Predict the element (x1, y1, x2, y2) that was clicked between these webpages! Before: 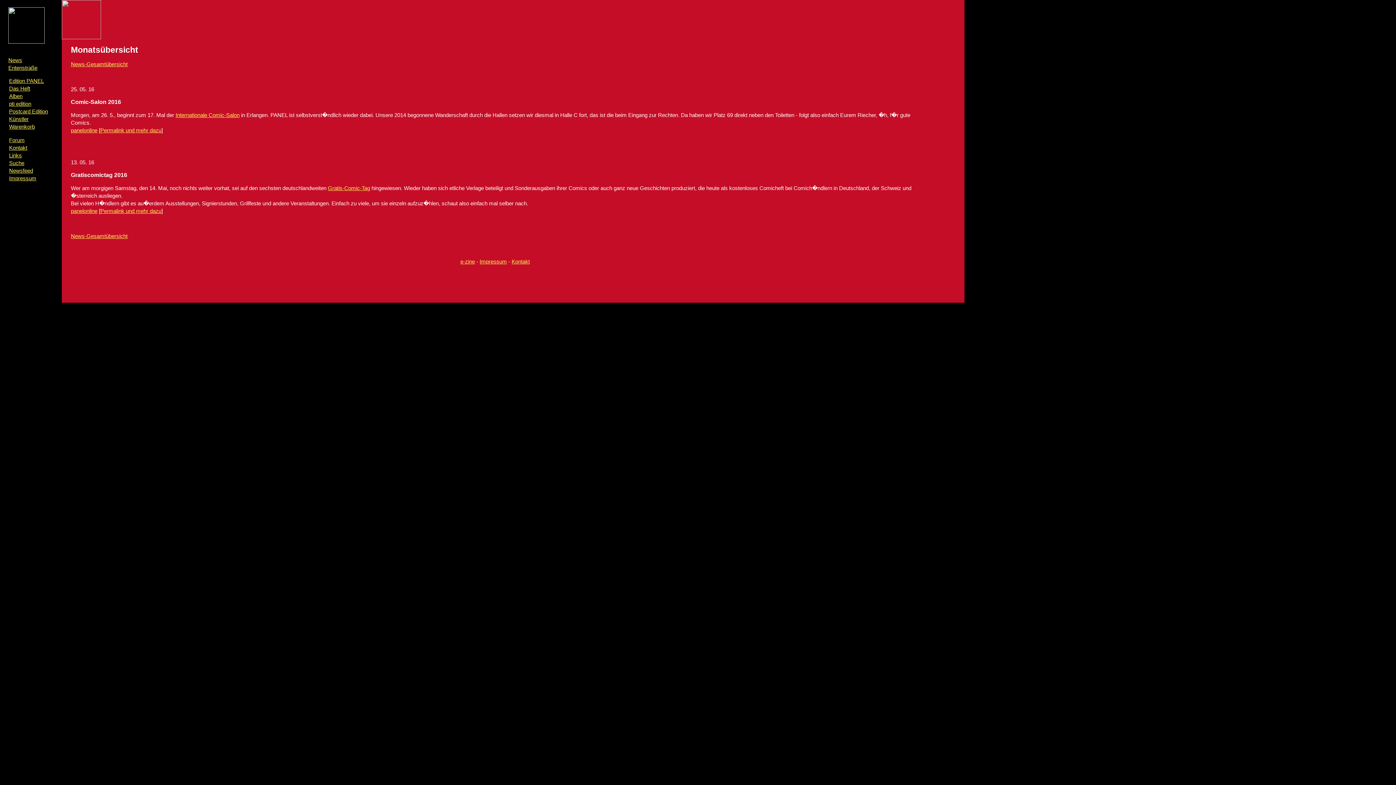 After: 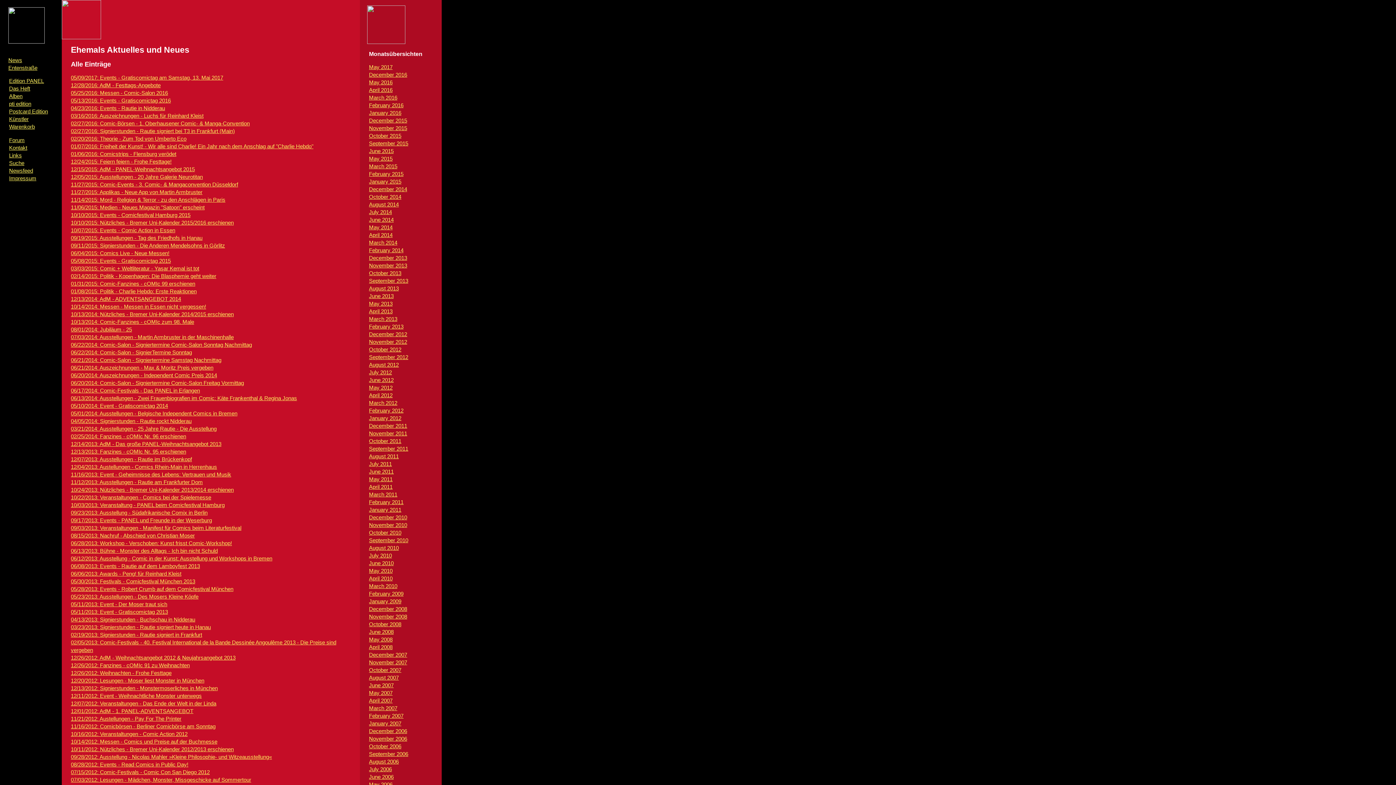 Action: bbox: (70, 233, 127, 239) label: News-Gesamtübersicht